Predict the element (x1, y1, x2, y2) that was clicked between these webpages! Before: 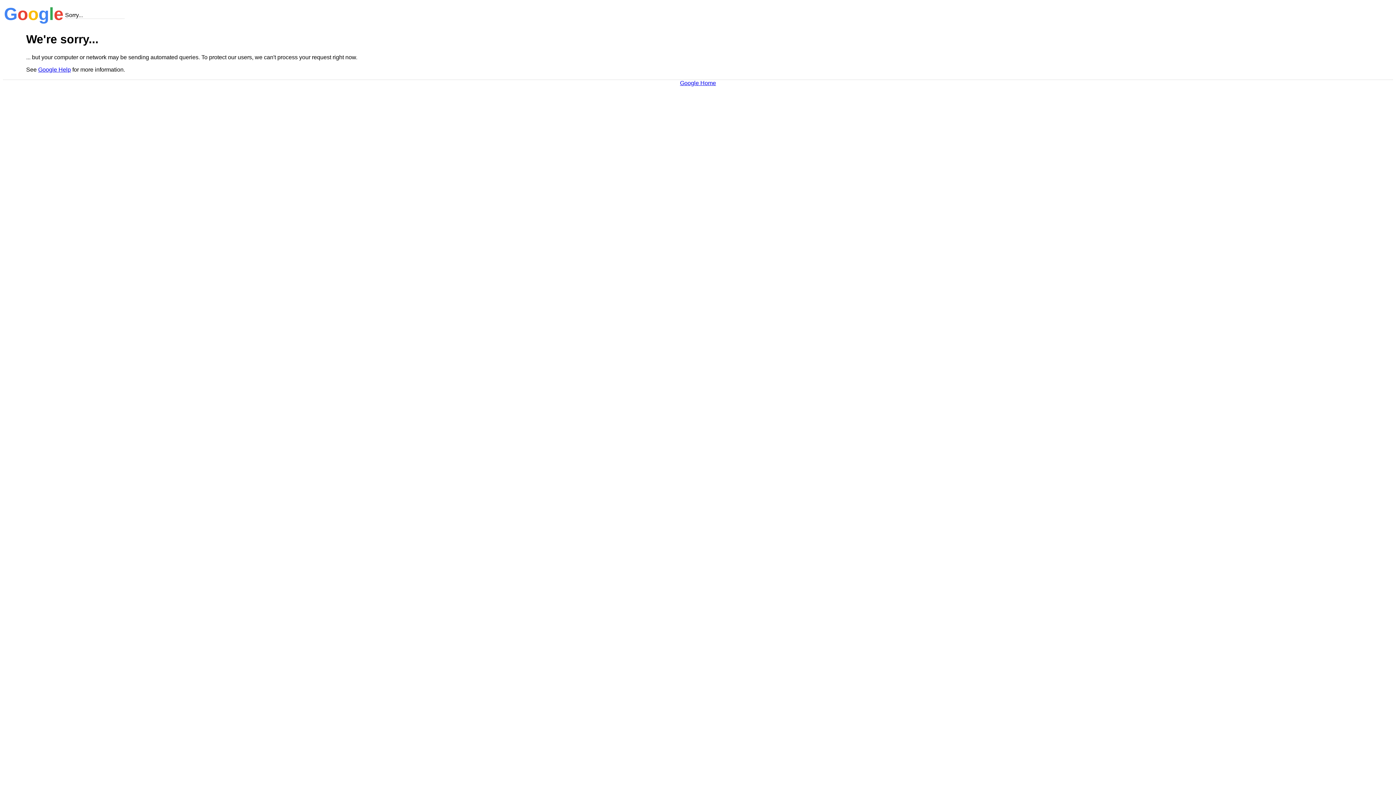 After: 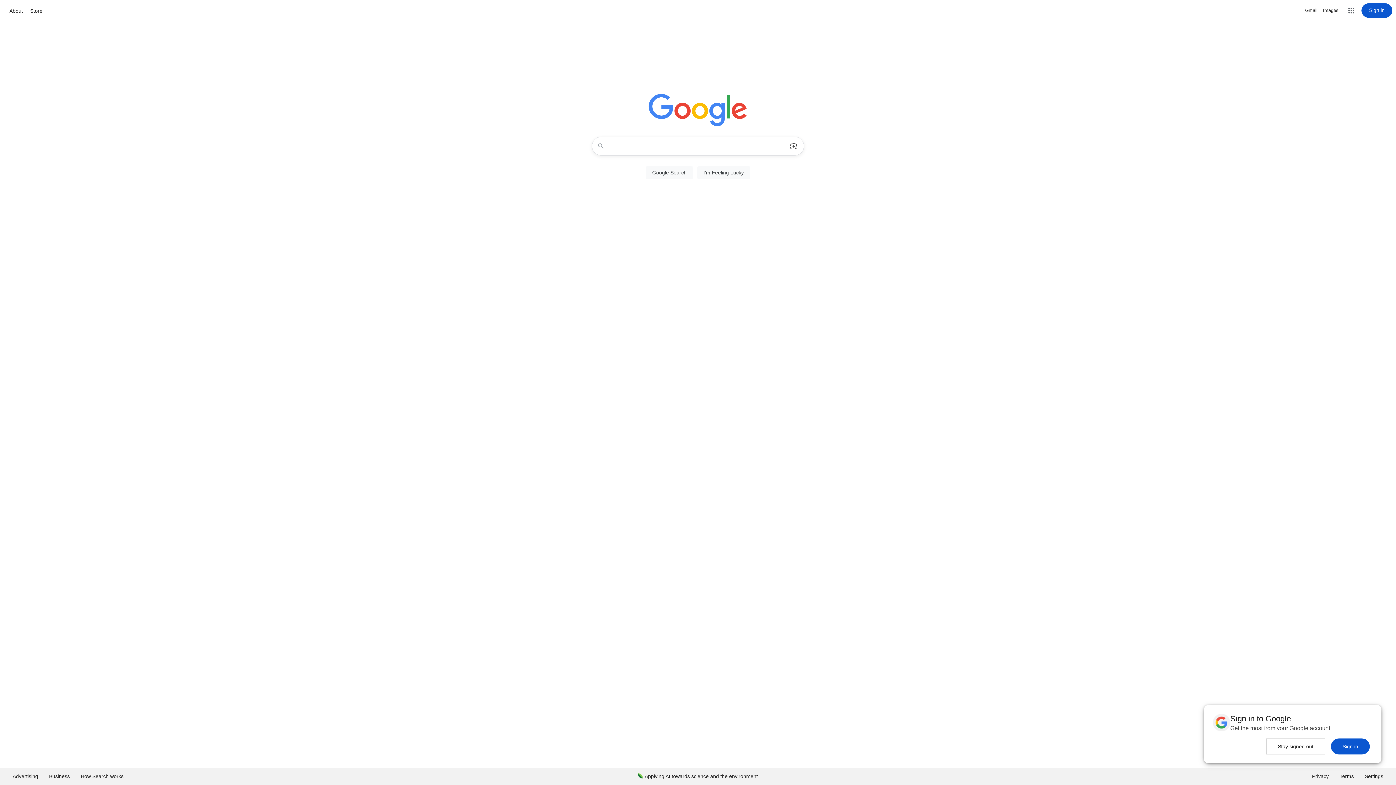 Action: label: Google Home bbox: (680, 79, 716, 86)